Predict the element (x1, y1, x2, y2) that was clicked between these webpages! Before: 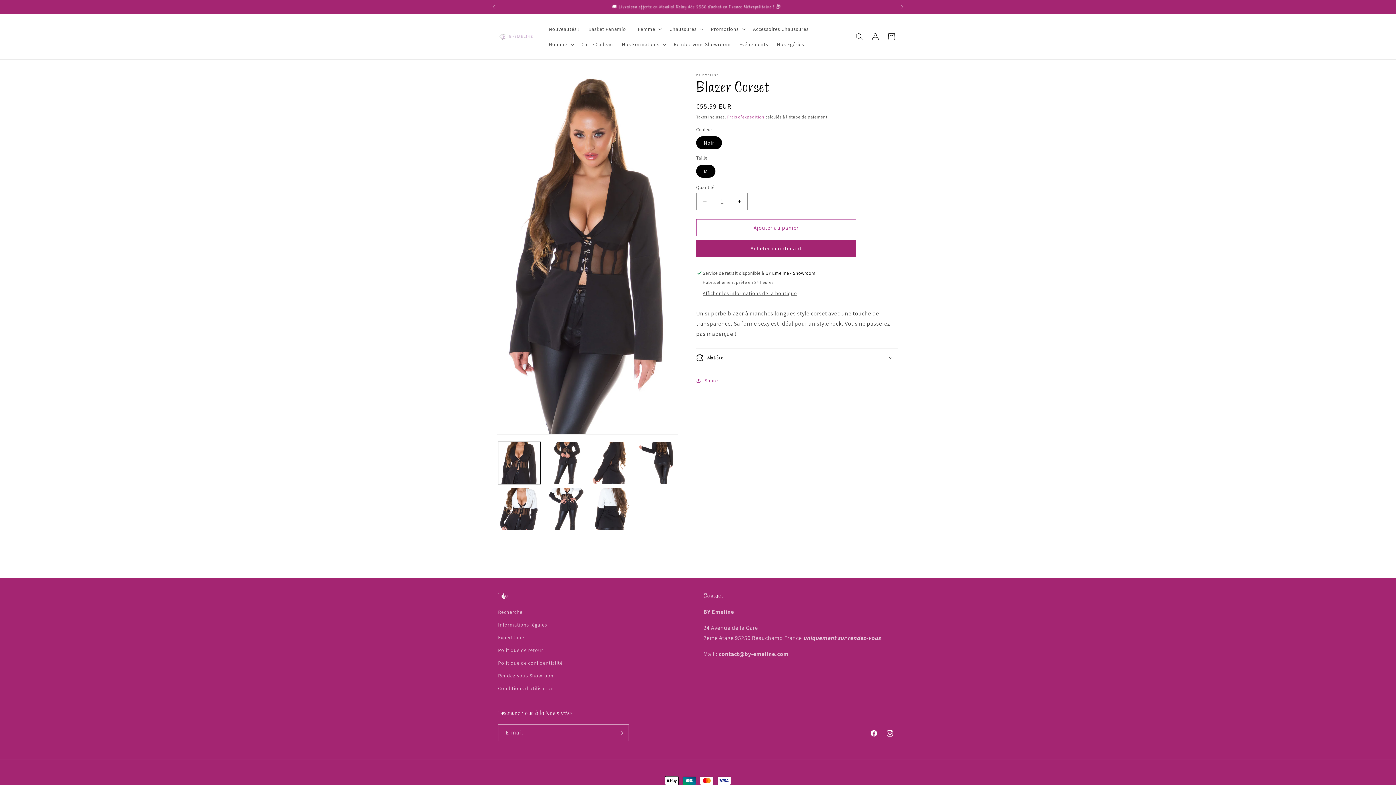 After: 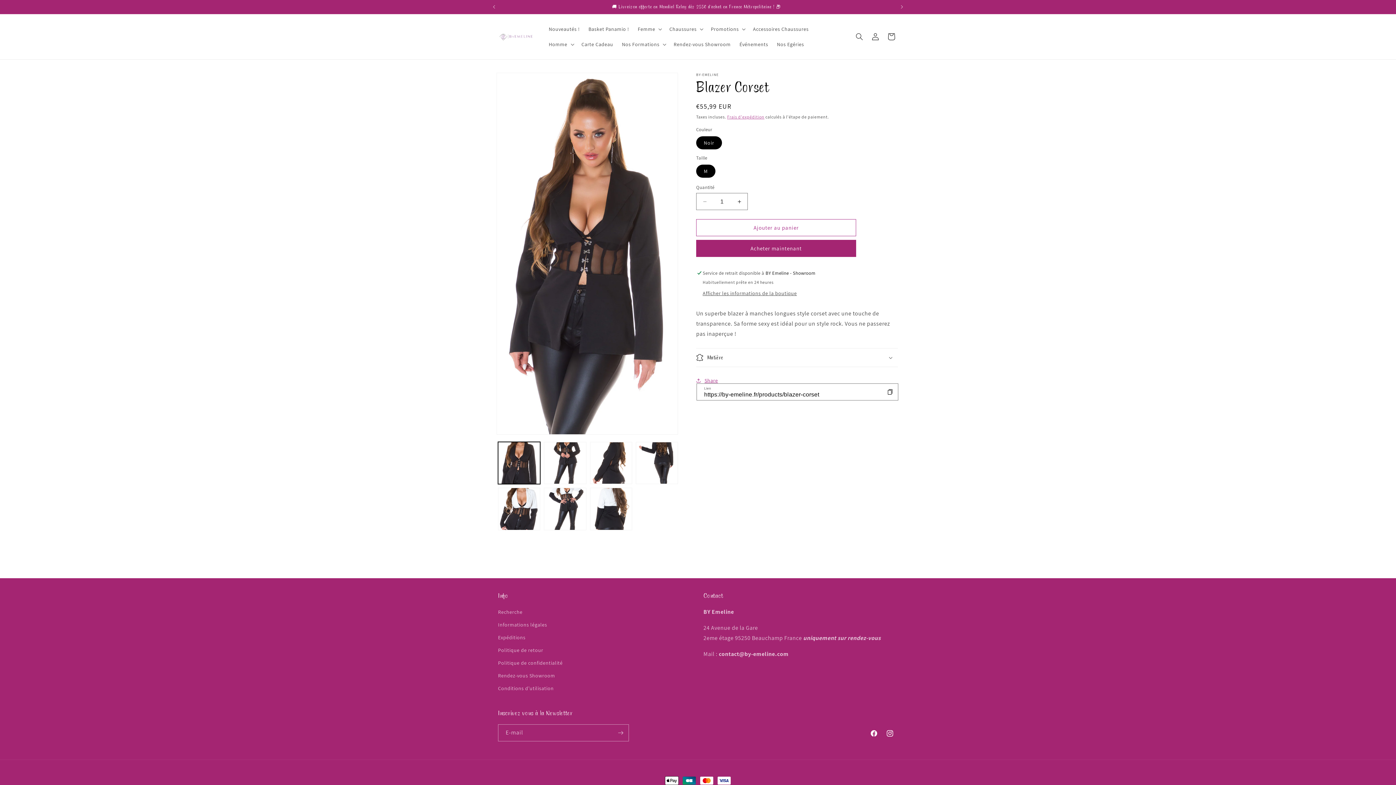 Action: bbox: (696, 372, 718, 388) label: Share